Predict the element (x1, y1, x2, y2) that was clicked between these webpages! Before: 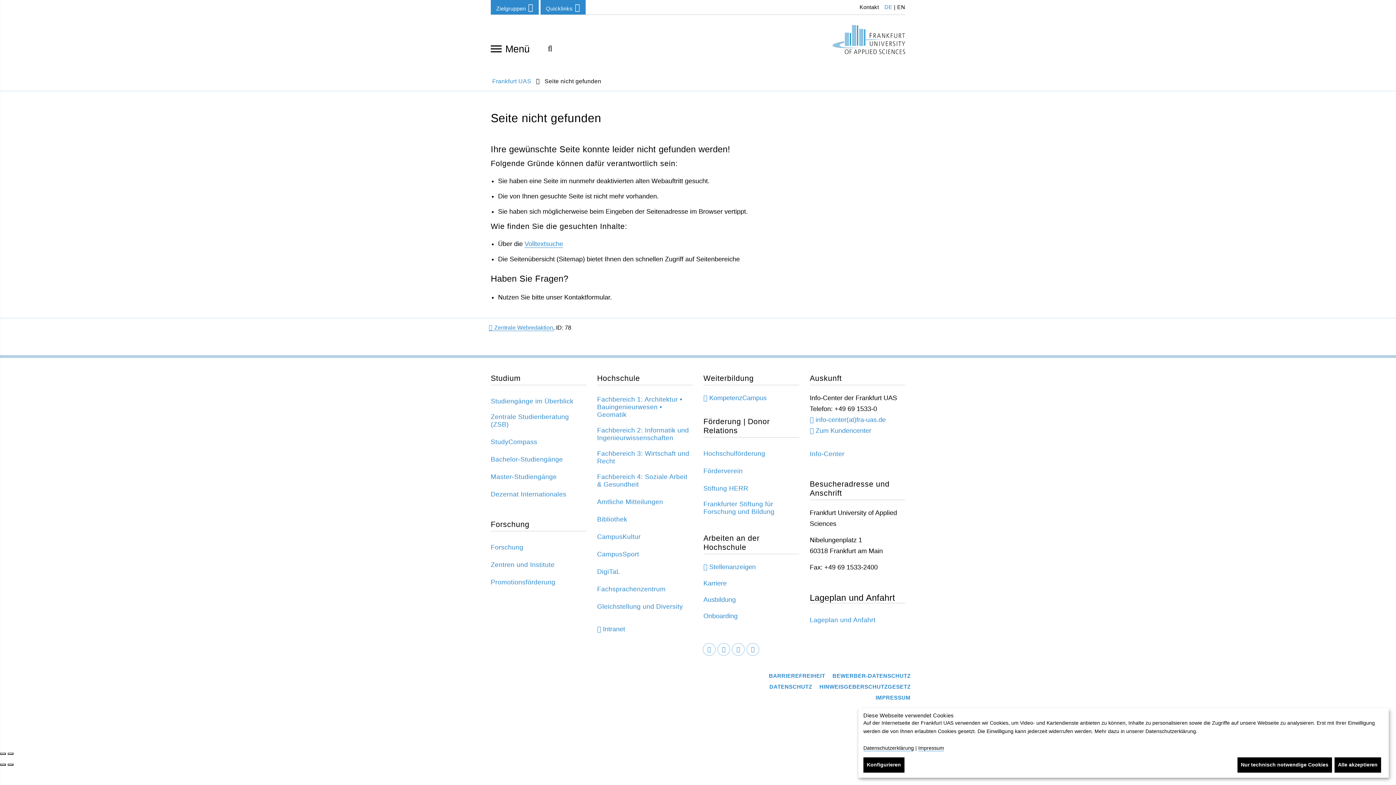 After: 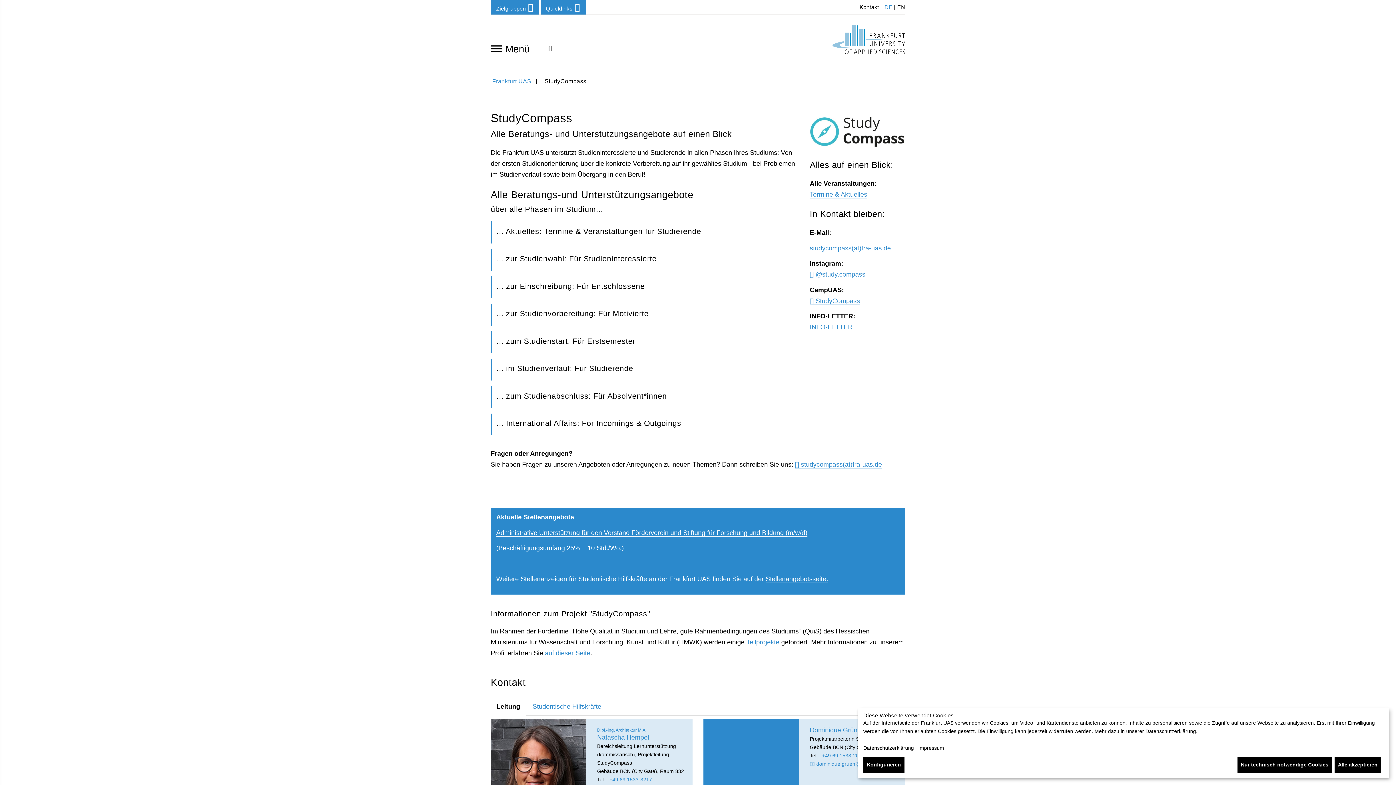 Action: bbox: (490, 438, 537, 446) label: StudyCompass